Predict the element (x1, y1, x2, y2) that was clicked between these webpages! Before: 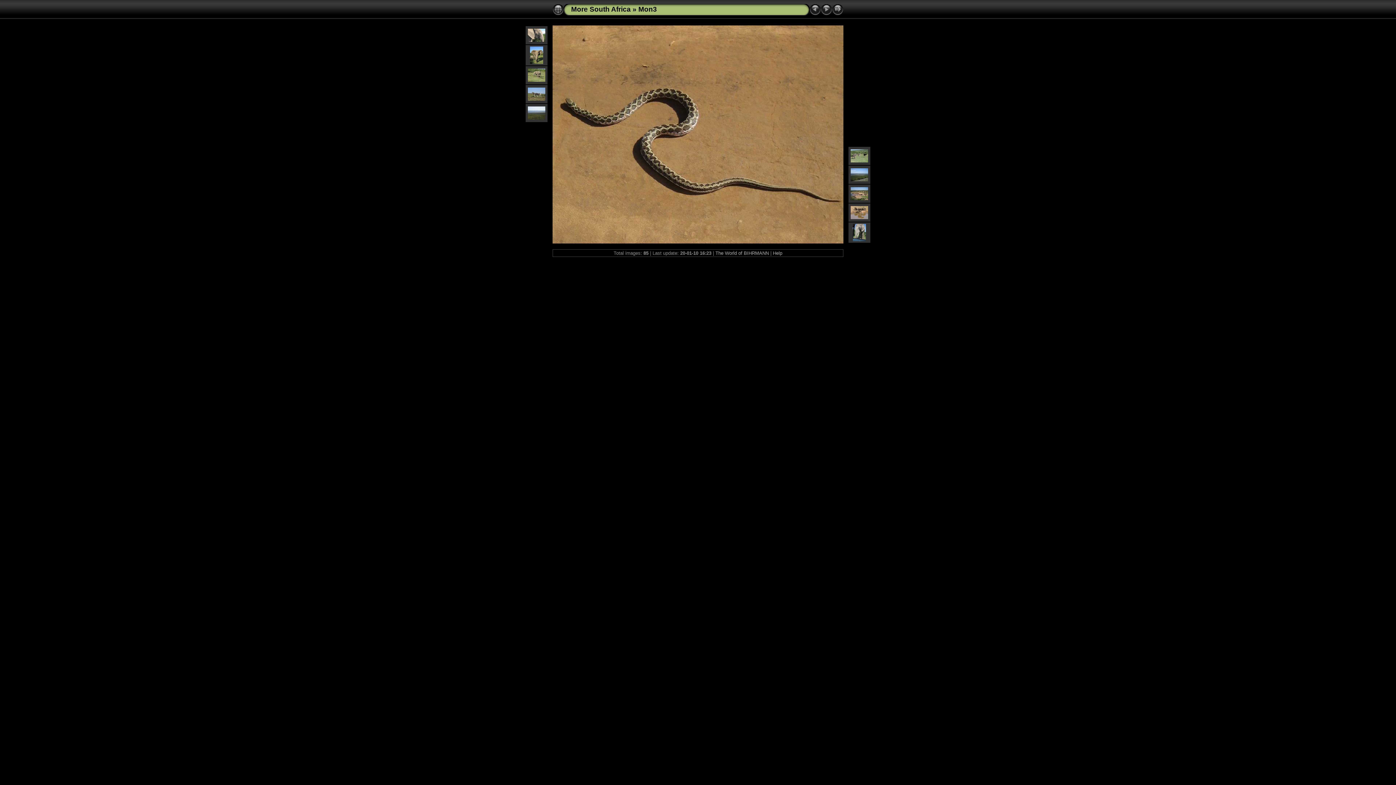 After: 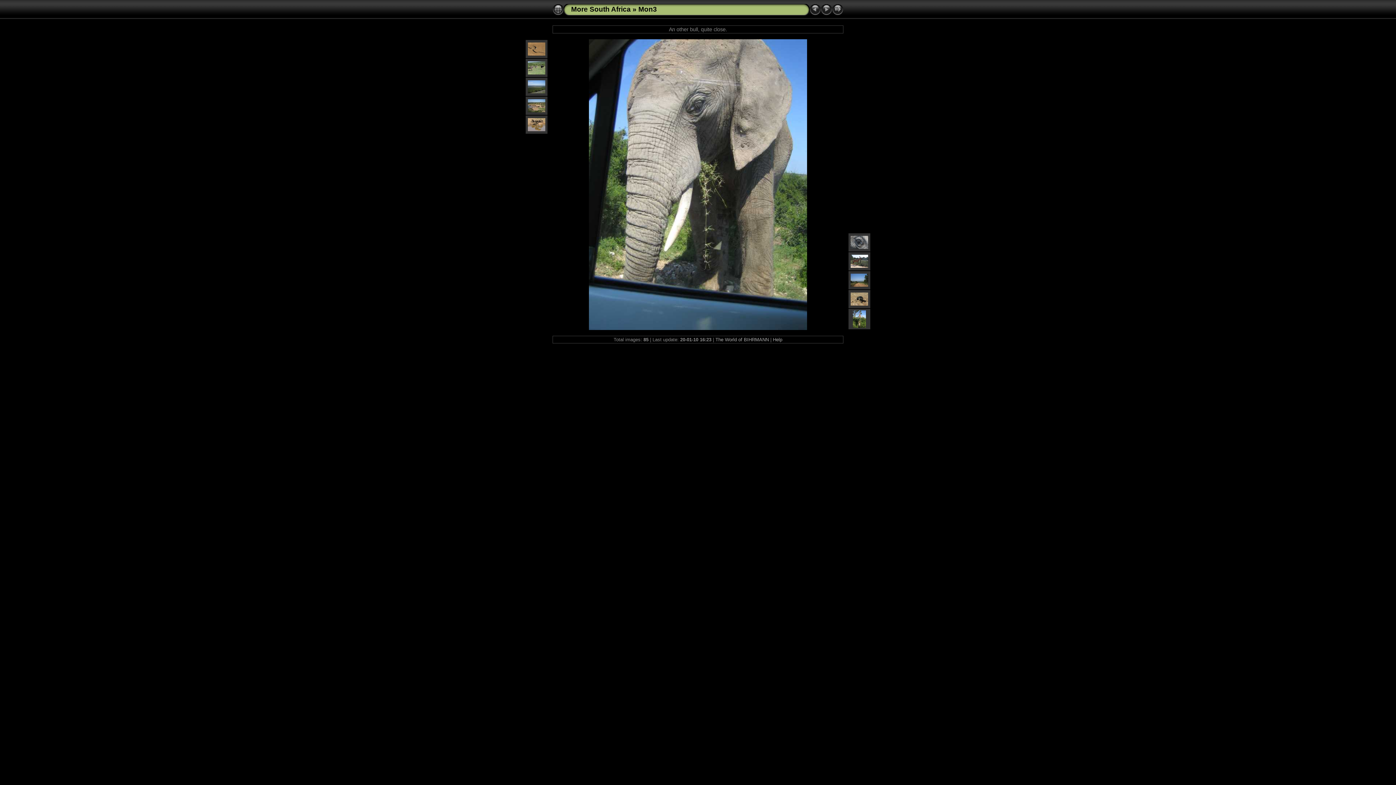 Action: bbox: (853, 236, 866, 242)